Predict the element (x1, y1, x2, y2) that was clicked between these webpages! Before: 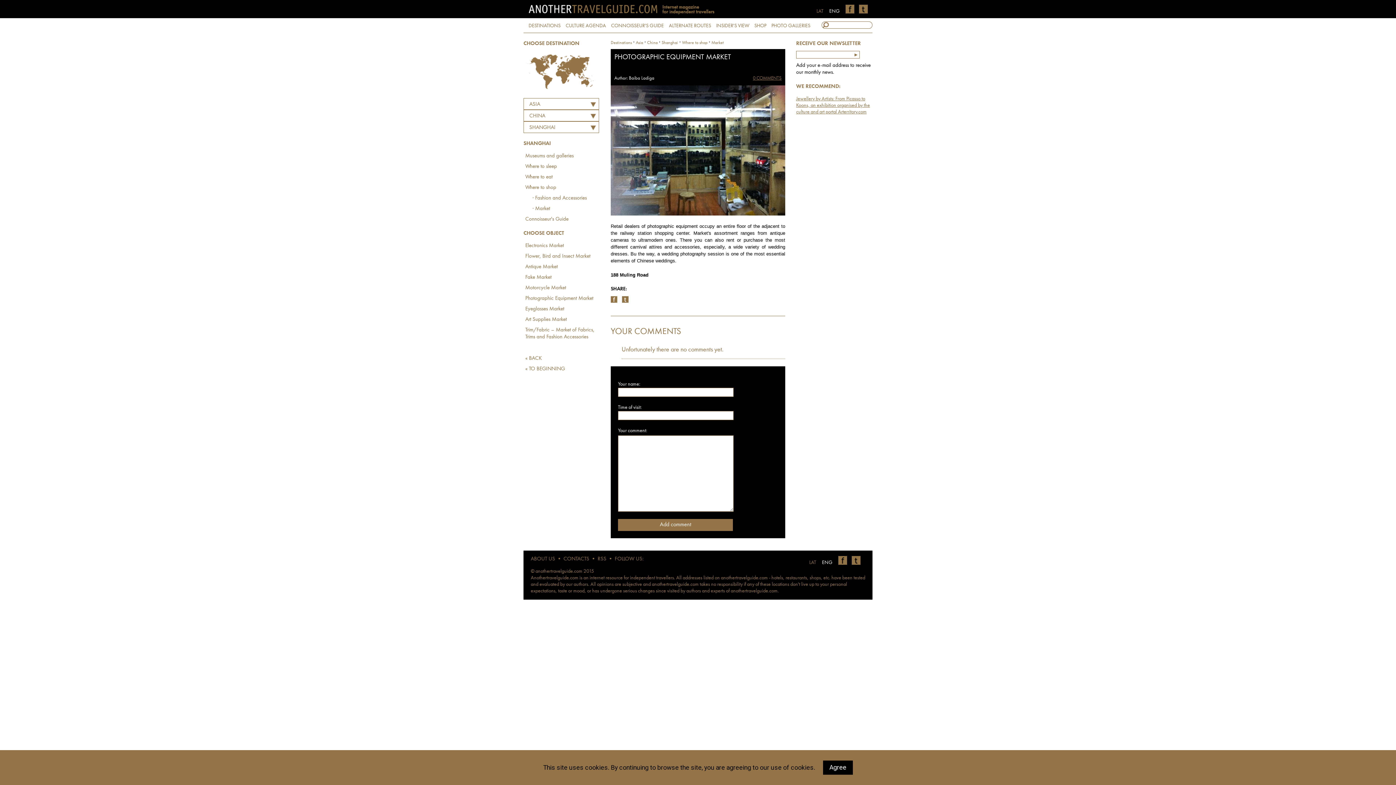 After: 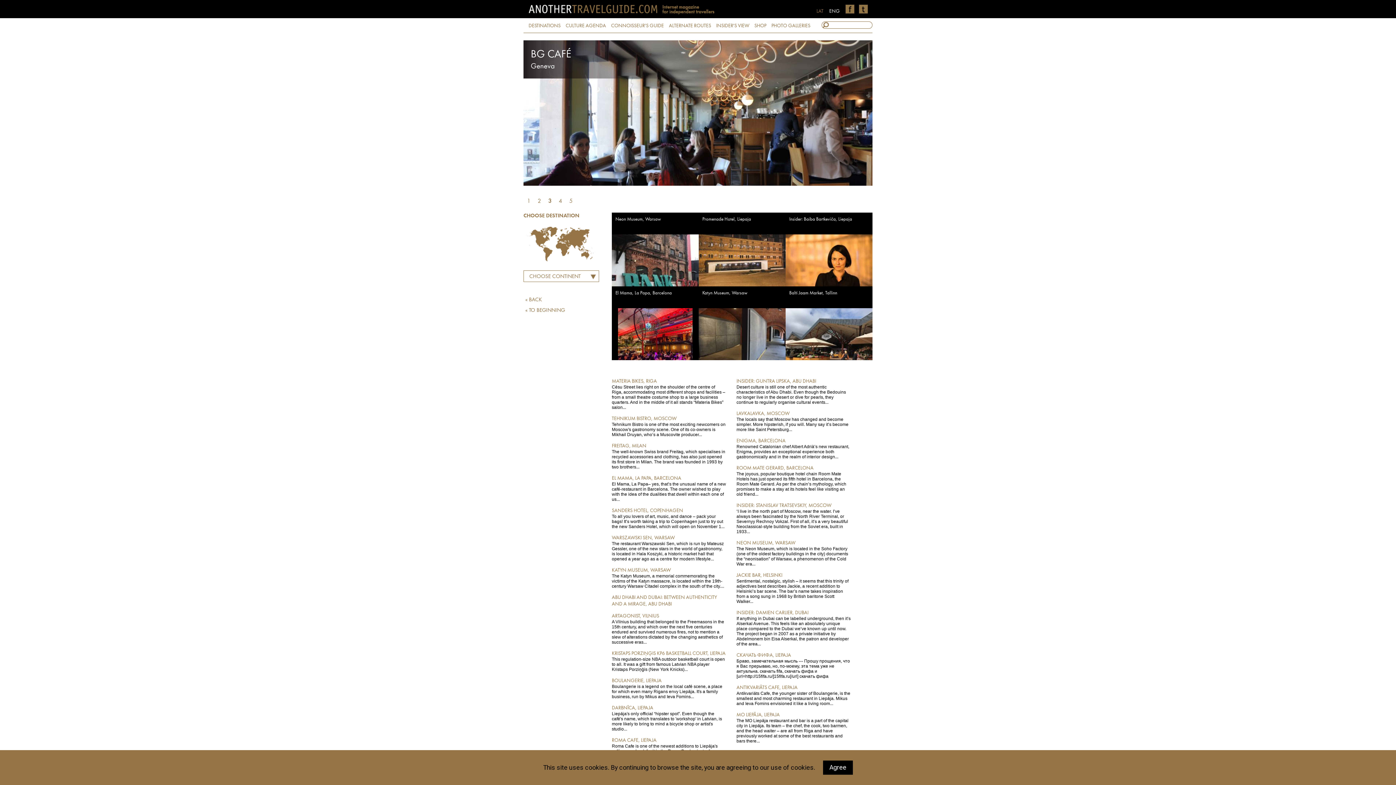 Action: label: DESTINATIONS bbox: (528, 18, 560, 29)